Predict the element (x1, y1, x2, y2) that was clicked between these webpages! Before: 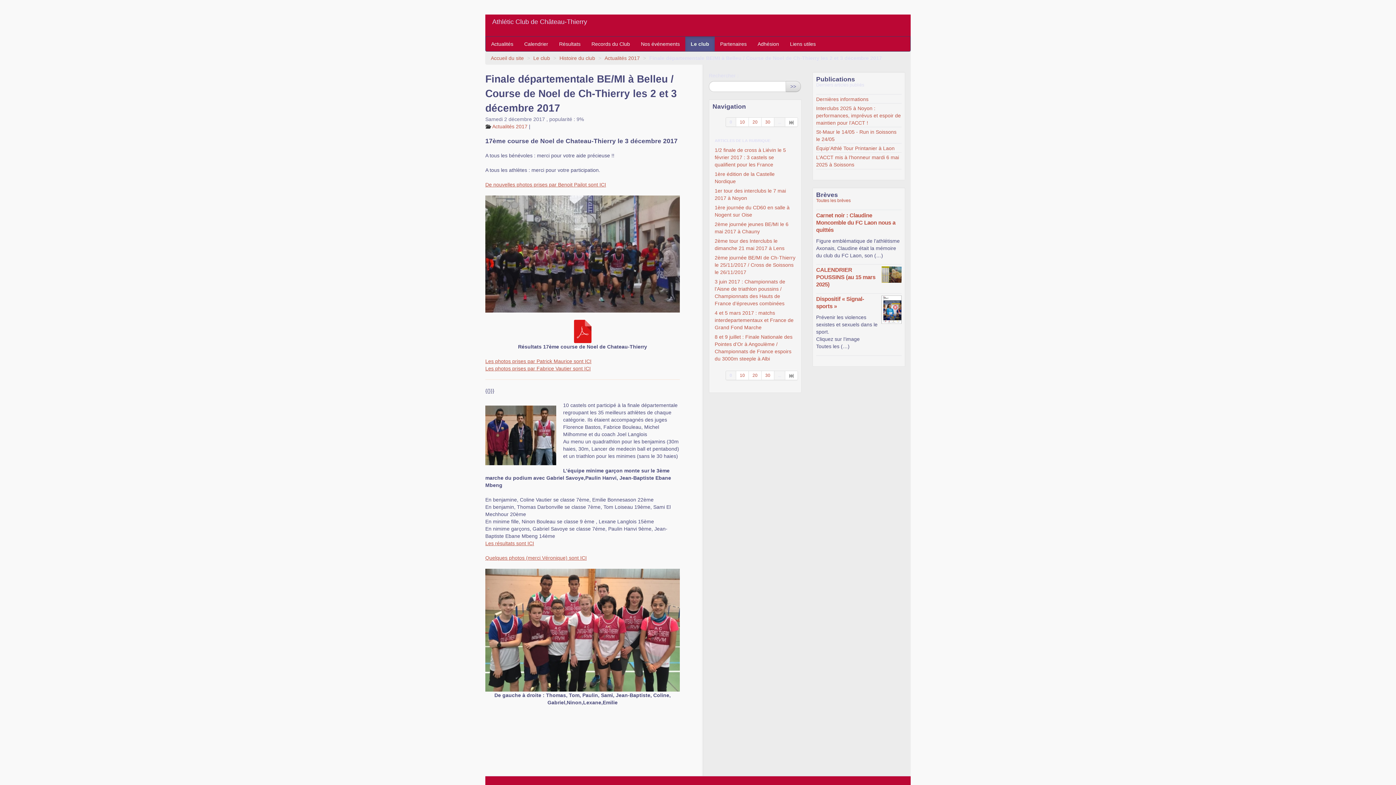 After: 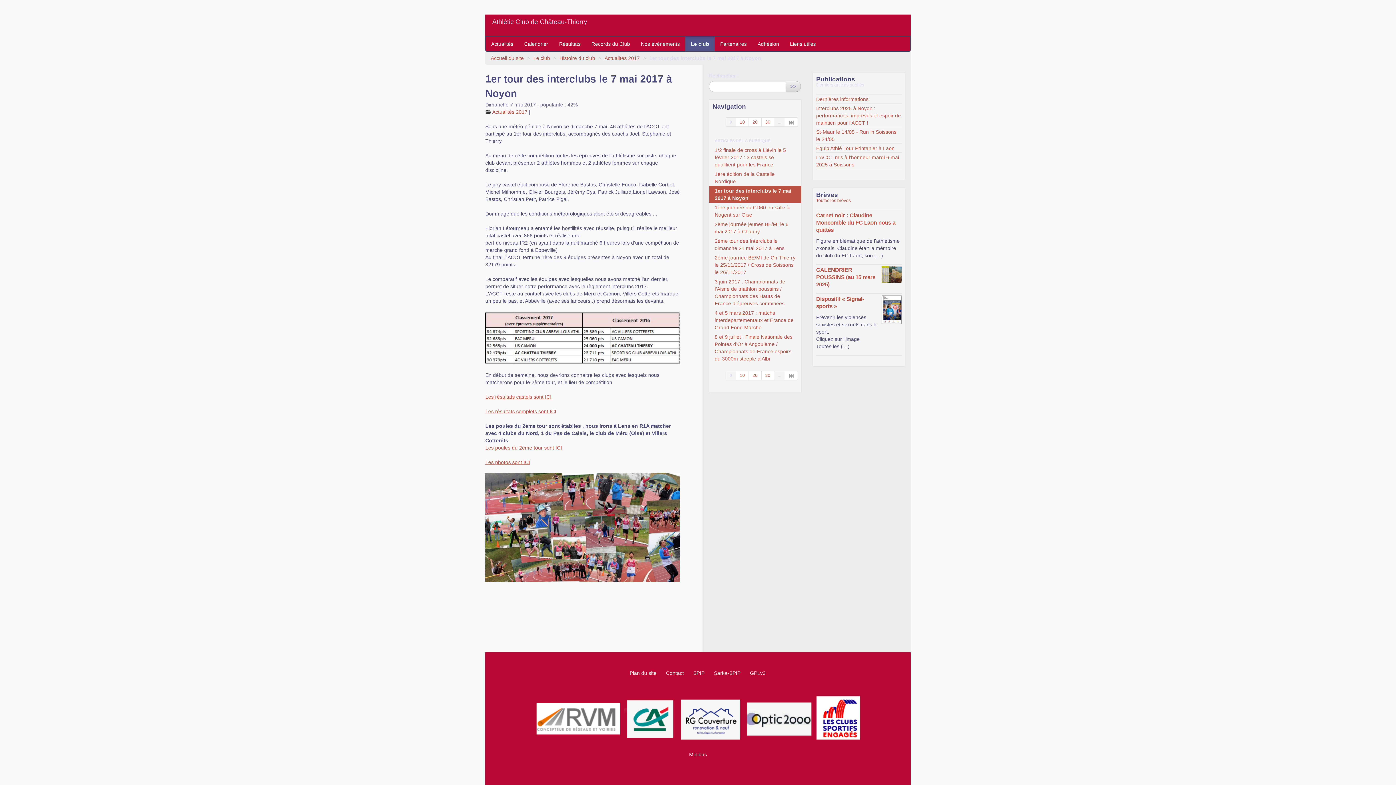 Action: bbox: (709, 186, 801, 202) label: 1er tour des interclubs le 7 mai 2017 à Noyon